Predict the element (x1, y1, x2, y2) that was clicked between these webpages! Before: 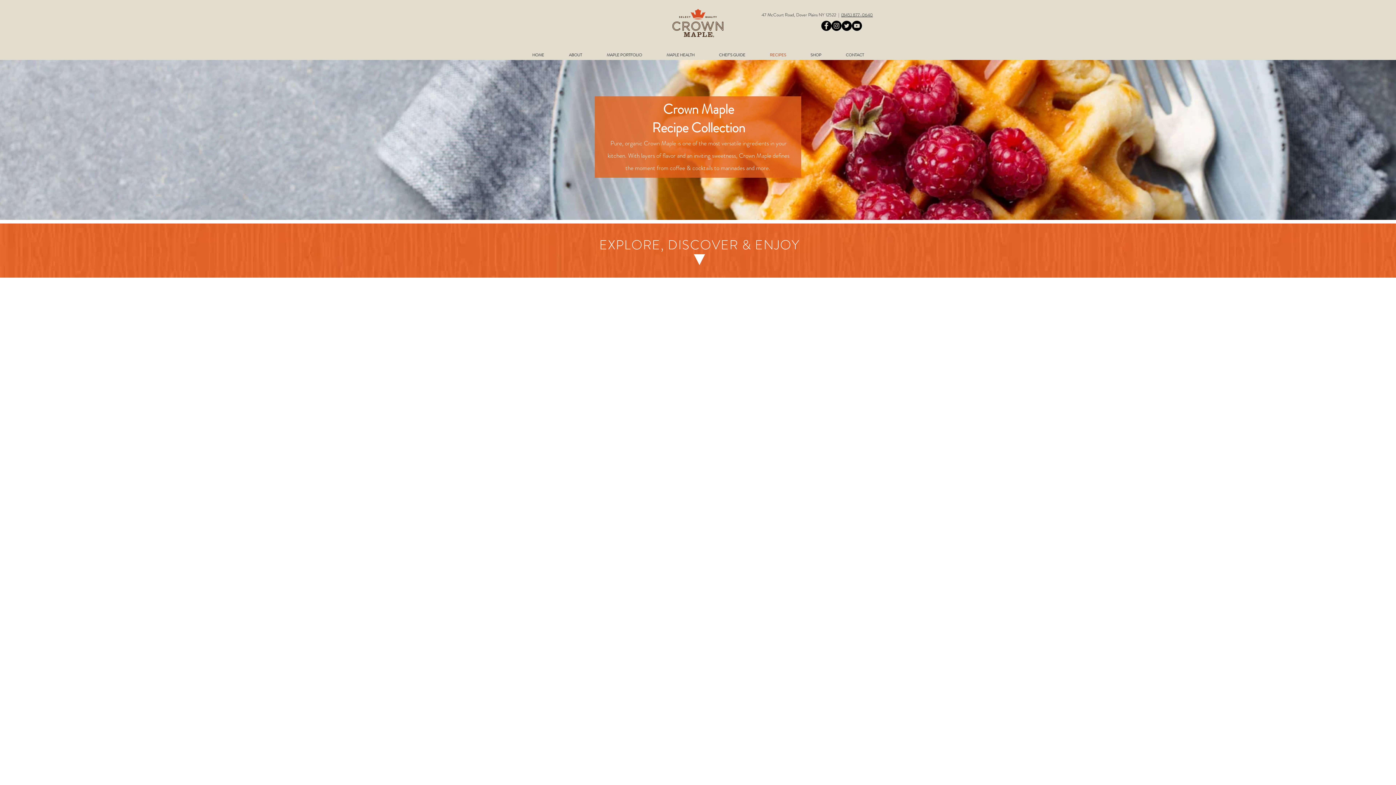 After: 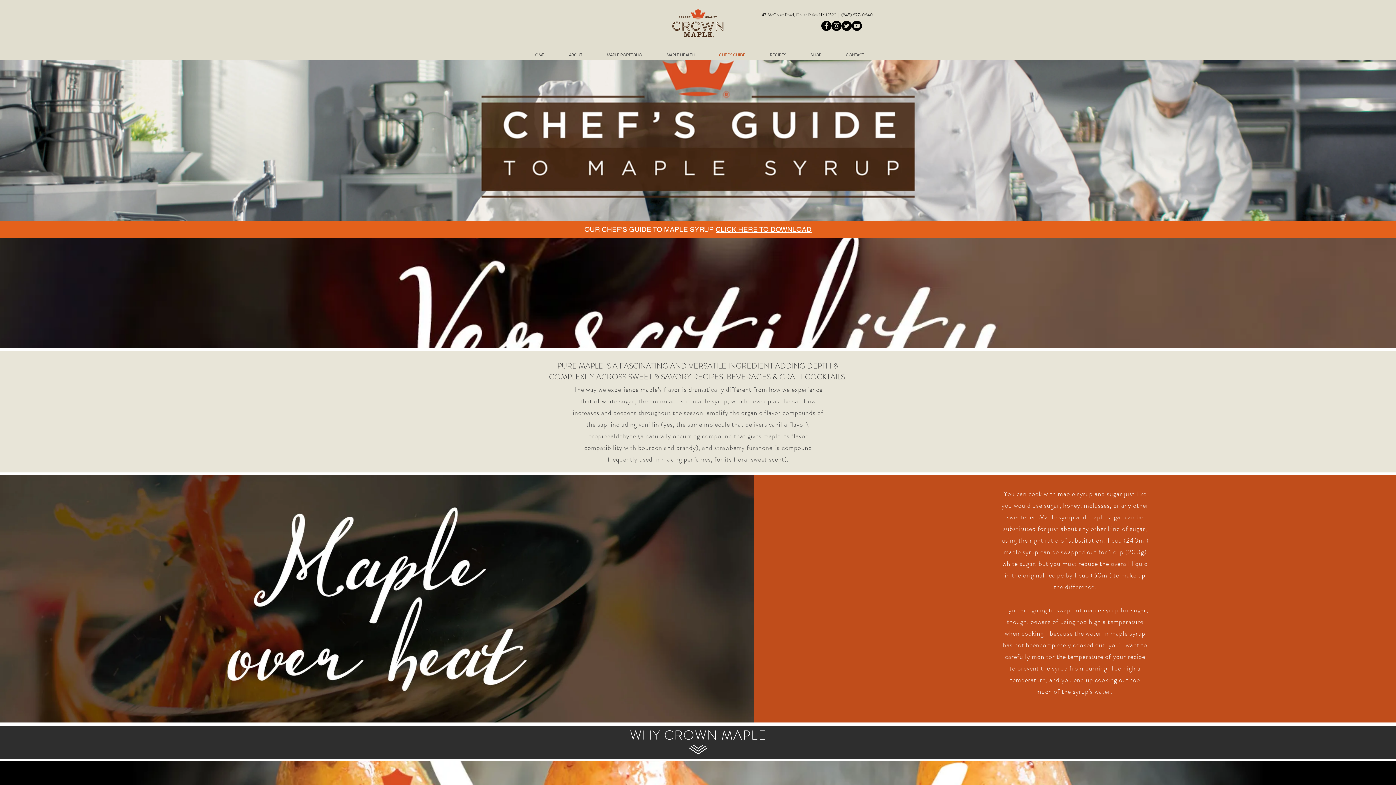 Action: bbox: (706, 50, 757, 60) label: CHEF'S GUIDE